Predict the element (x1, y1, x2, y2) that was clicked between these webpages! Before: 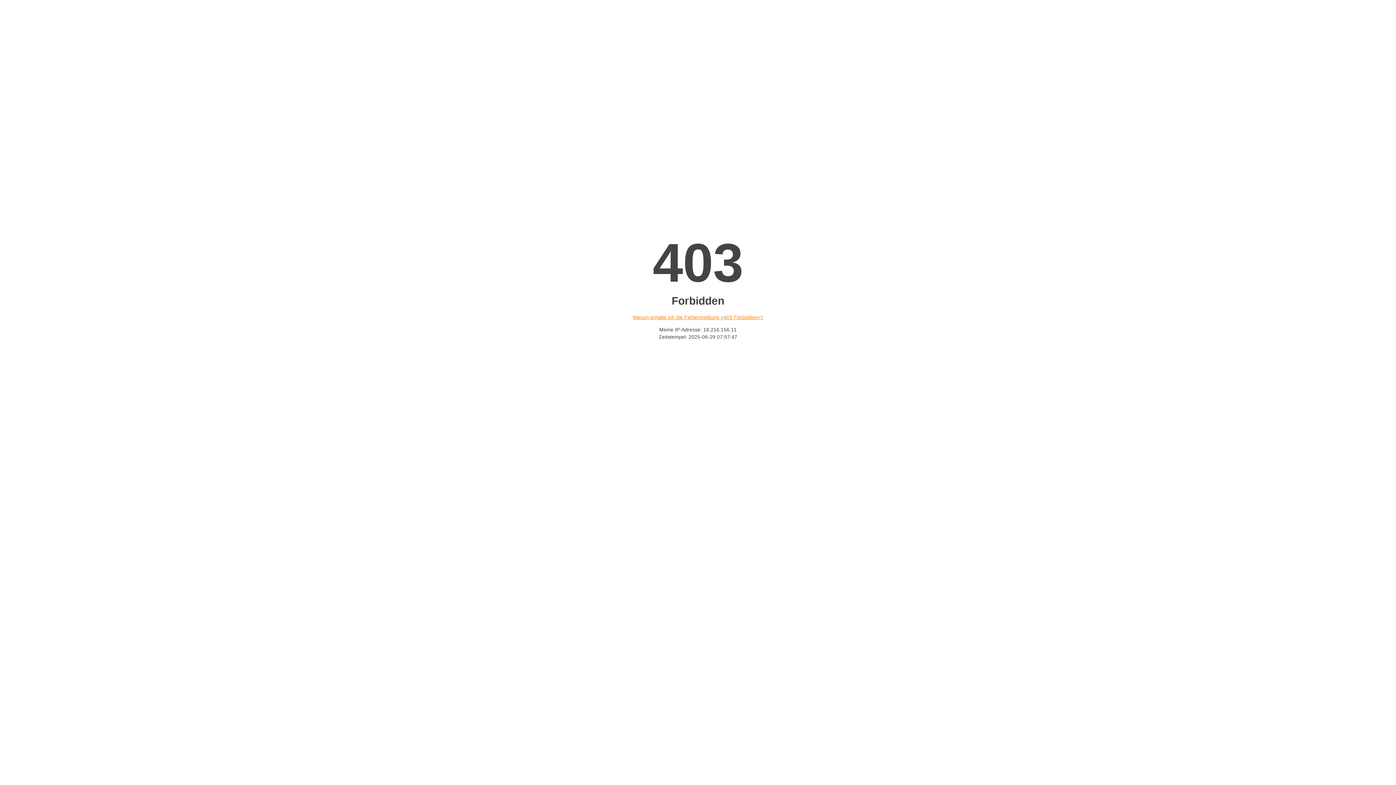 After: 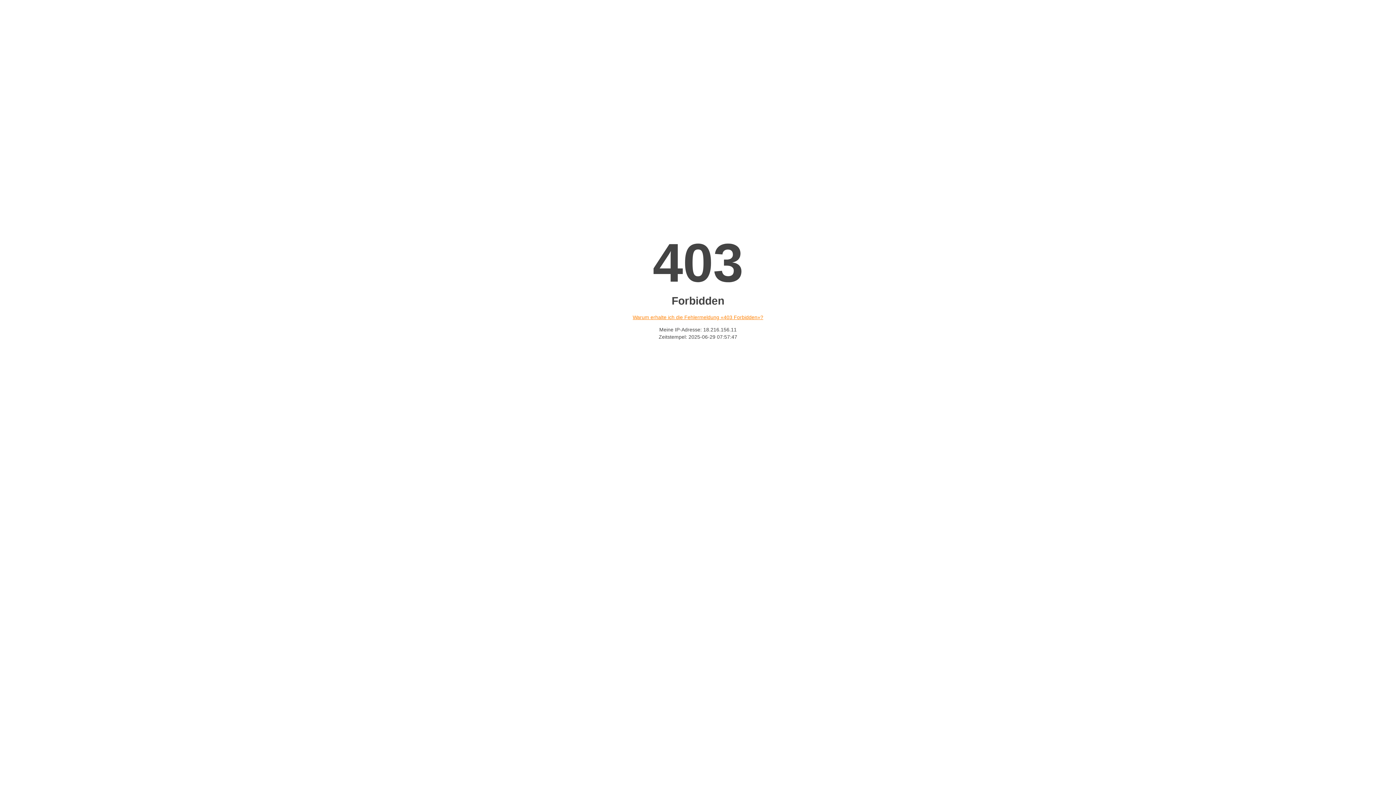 Action: bbox: (632, 314, 763, 320) label: Warum erhalte ich die Fehlermeldung «403 Forbidden»?